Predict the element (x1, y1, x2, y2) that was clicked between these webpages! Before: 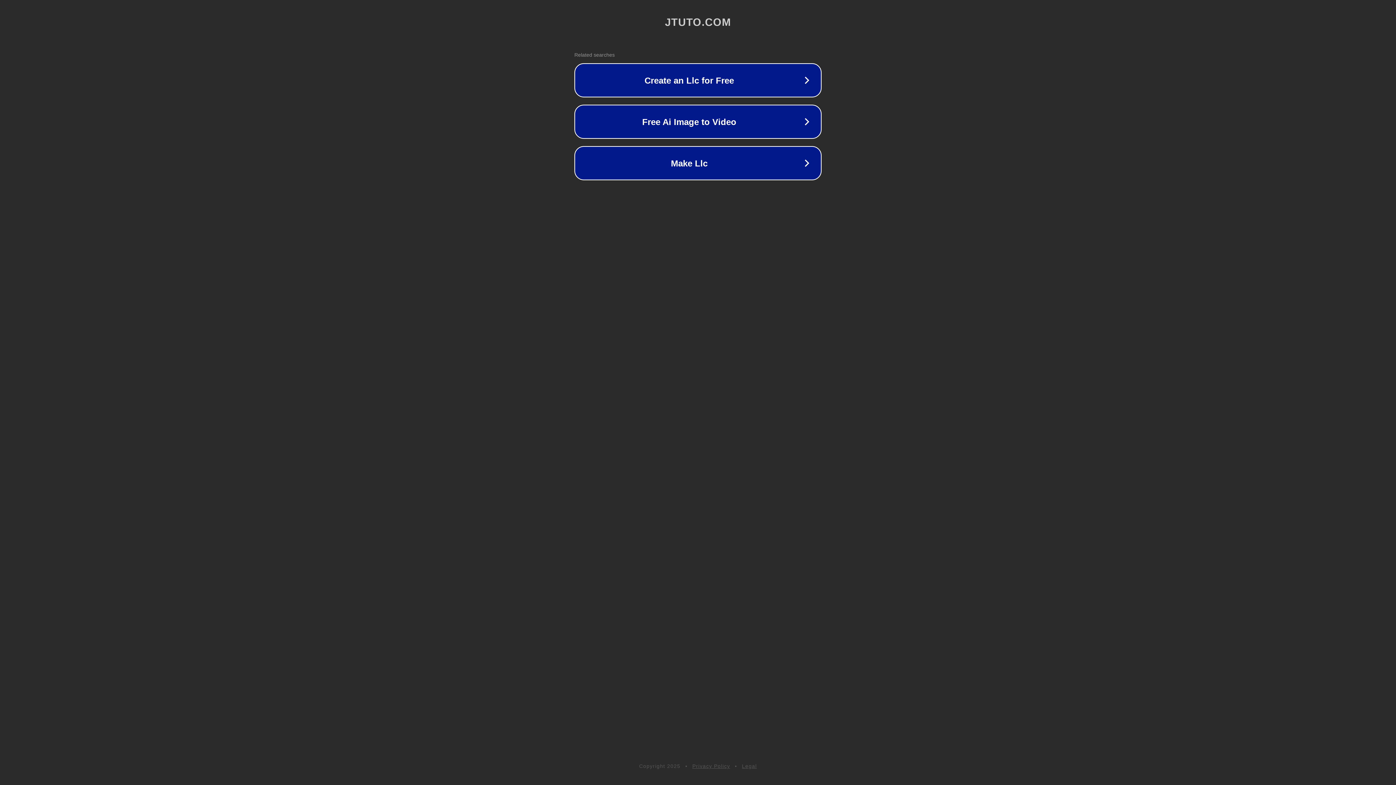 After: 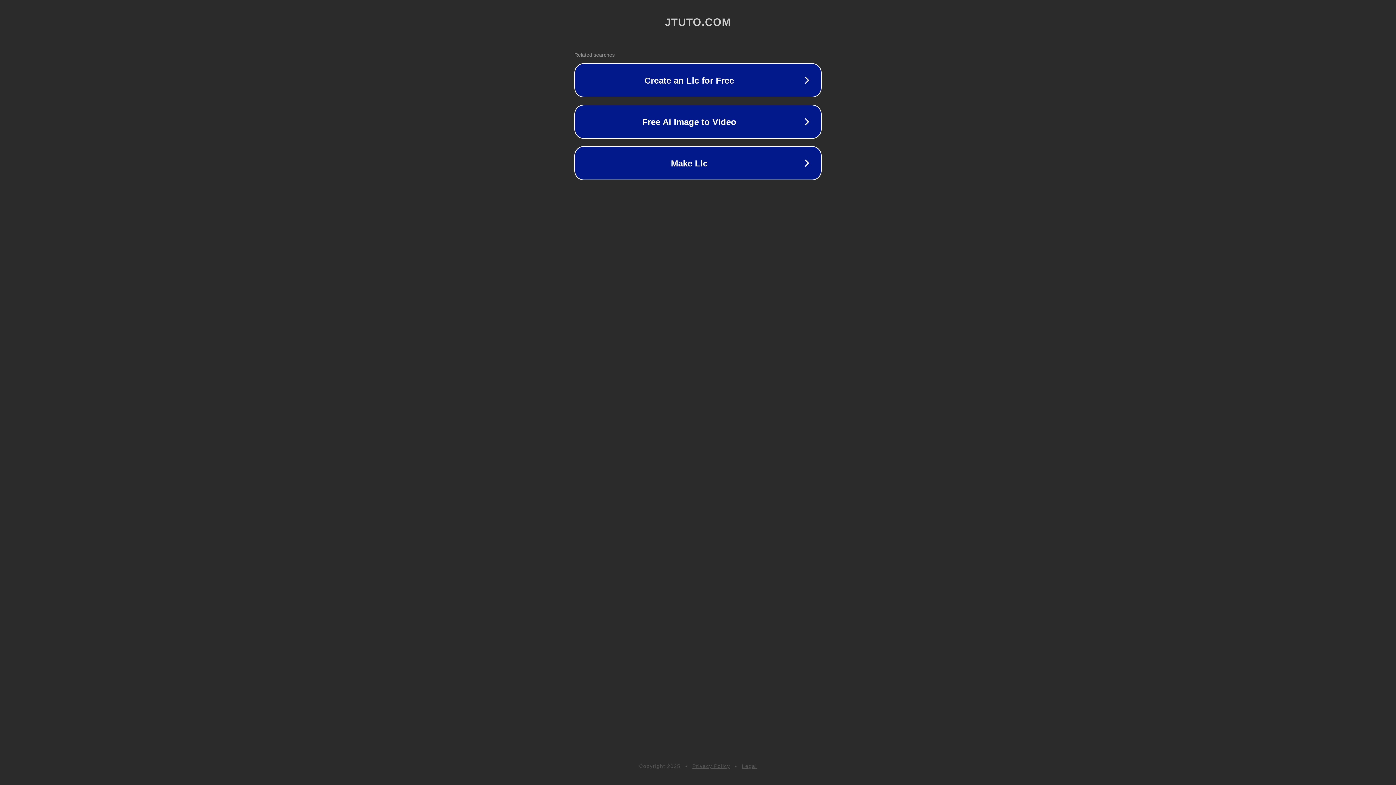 Action: bbox: (742, 763, 757, 769) label: Legal